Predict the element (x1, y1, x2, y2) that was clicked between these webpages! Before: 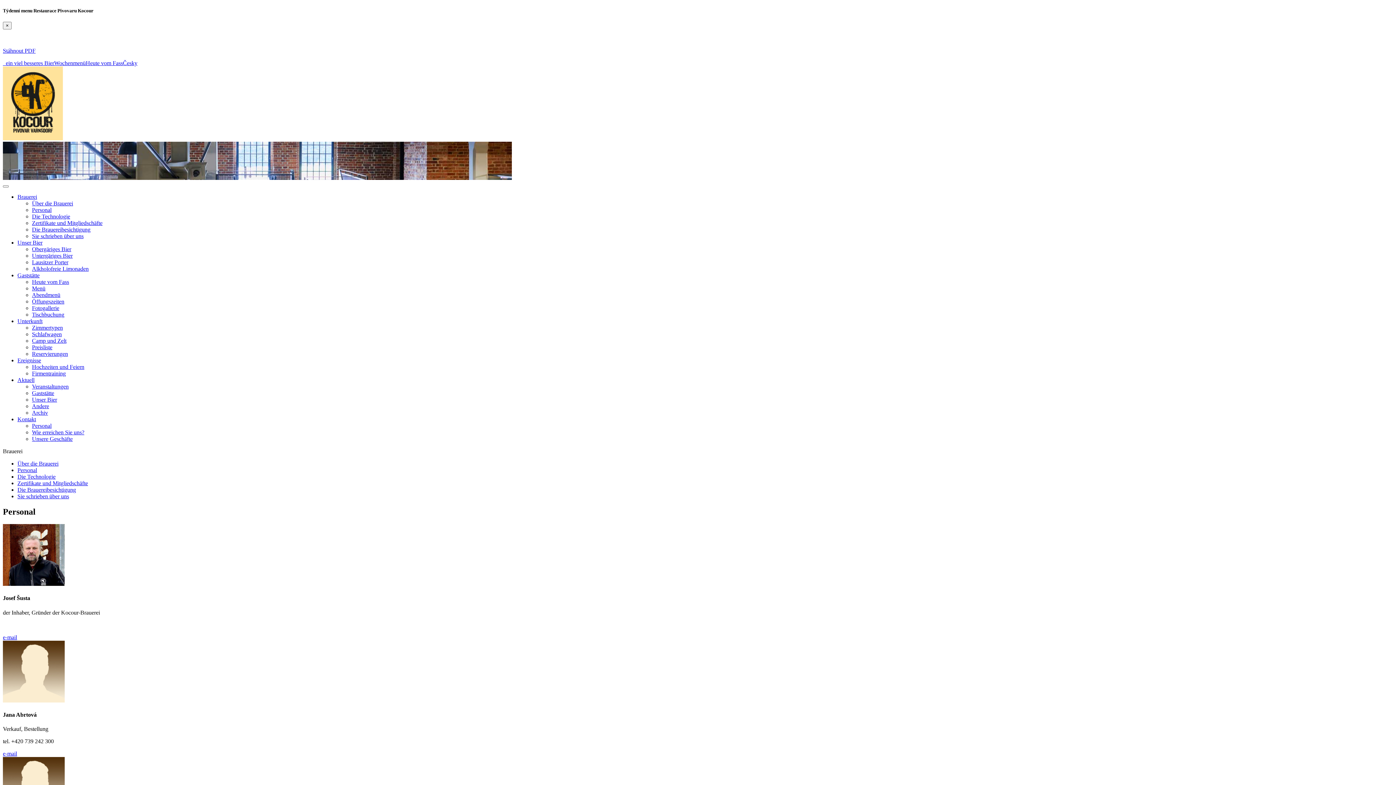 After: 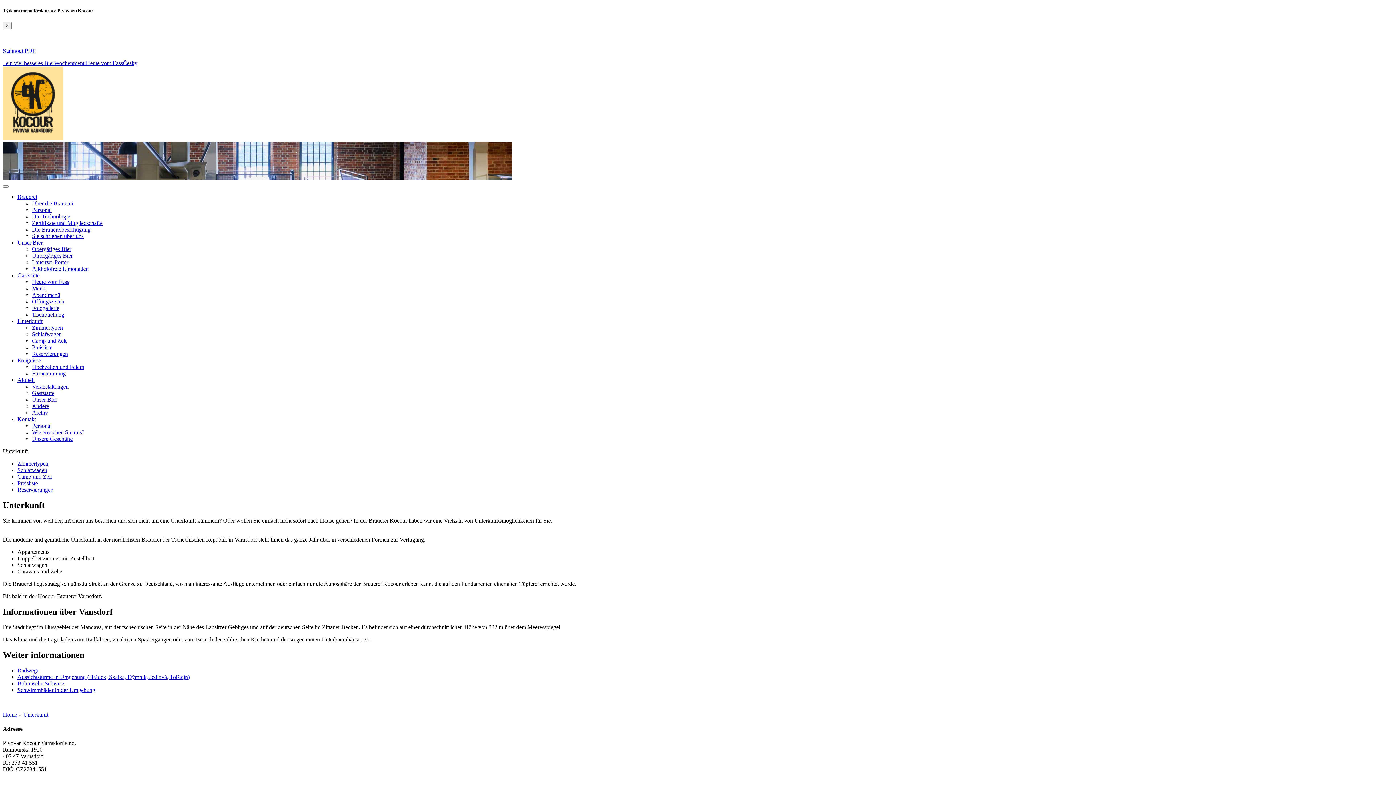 Action: label: Unterkunft bbox: (17, 318, 42, 324)